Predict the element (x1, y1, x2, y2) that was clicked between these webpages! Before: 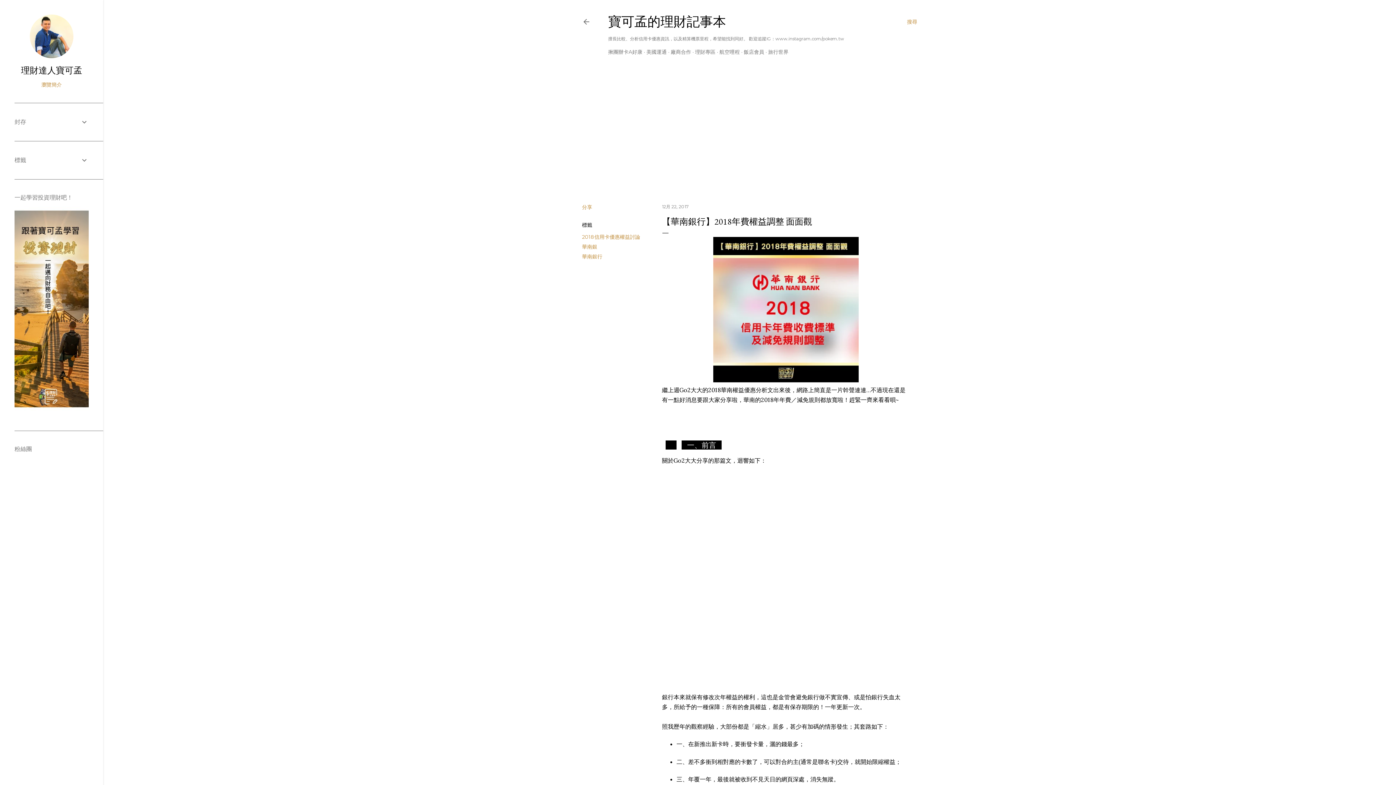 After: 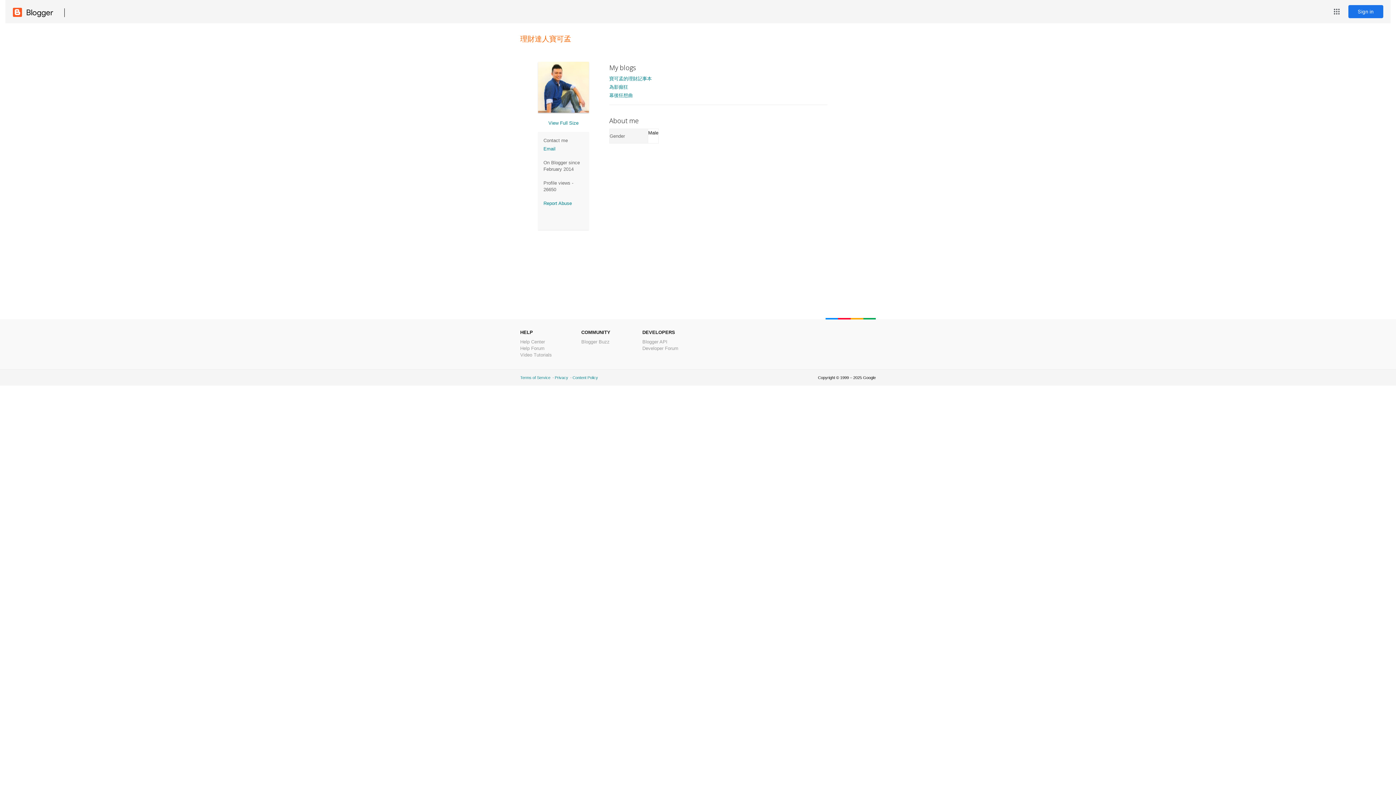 Action: bbox: (29, 53, 73, 59)